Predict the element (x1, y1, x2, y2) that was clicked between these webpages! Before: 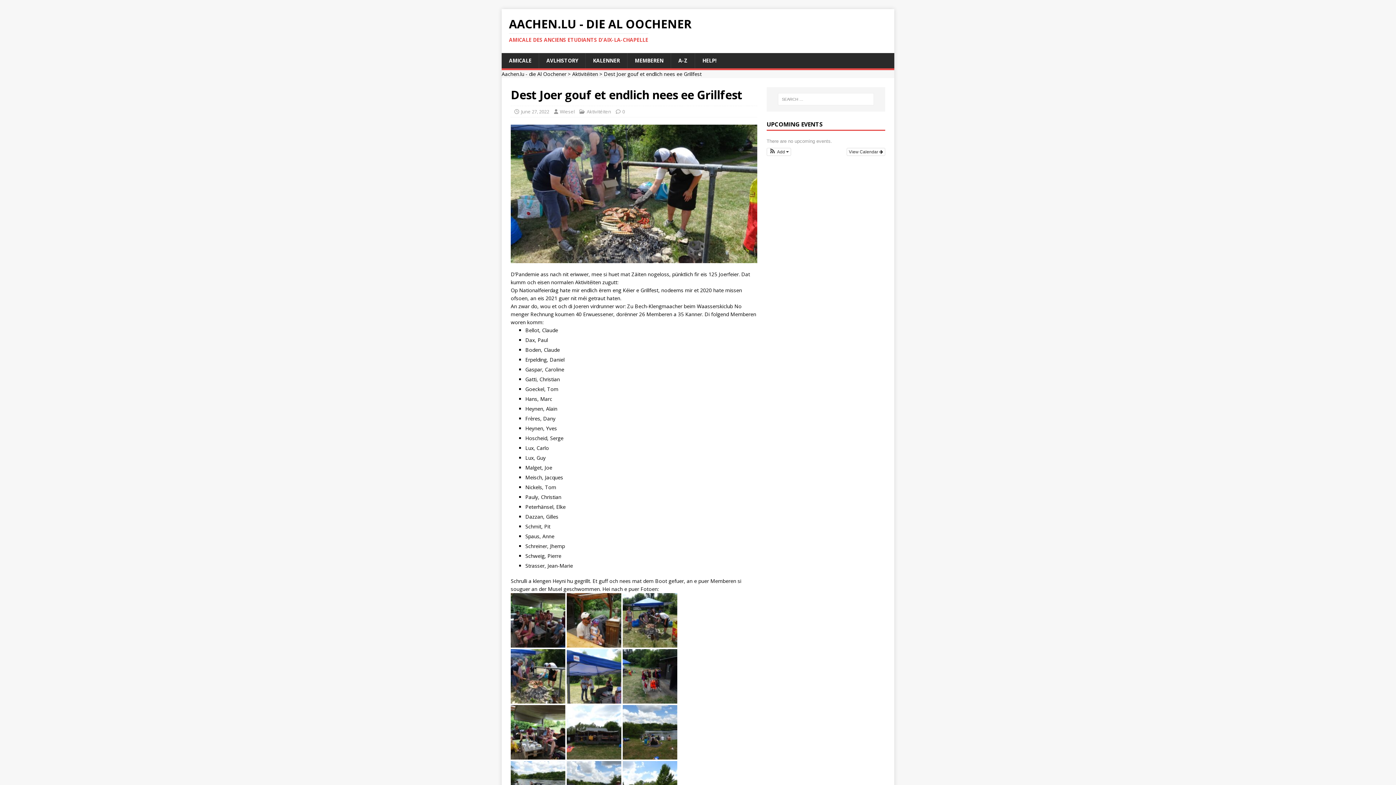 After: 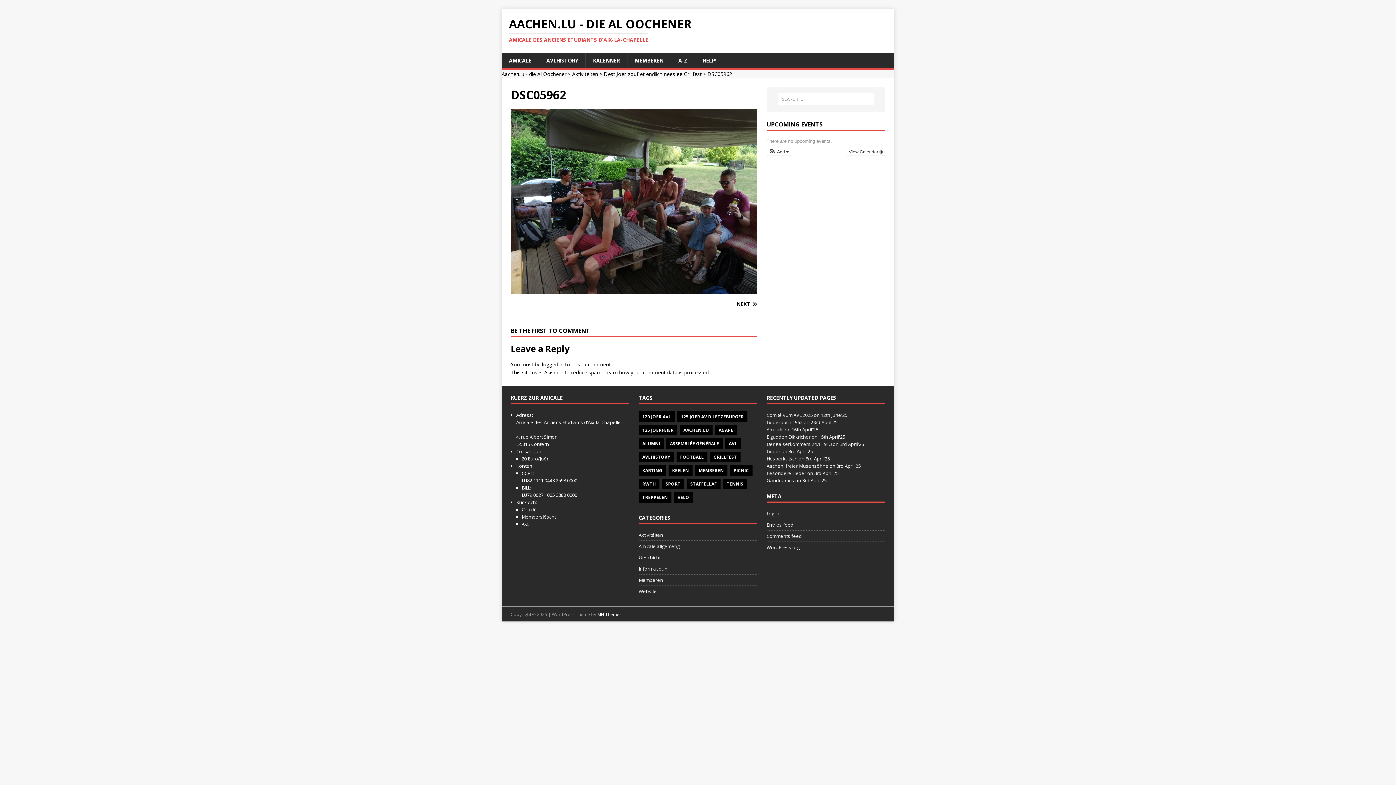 Action: bbox: (510, 640, 565, 647)